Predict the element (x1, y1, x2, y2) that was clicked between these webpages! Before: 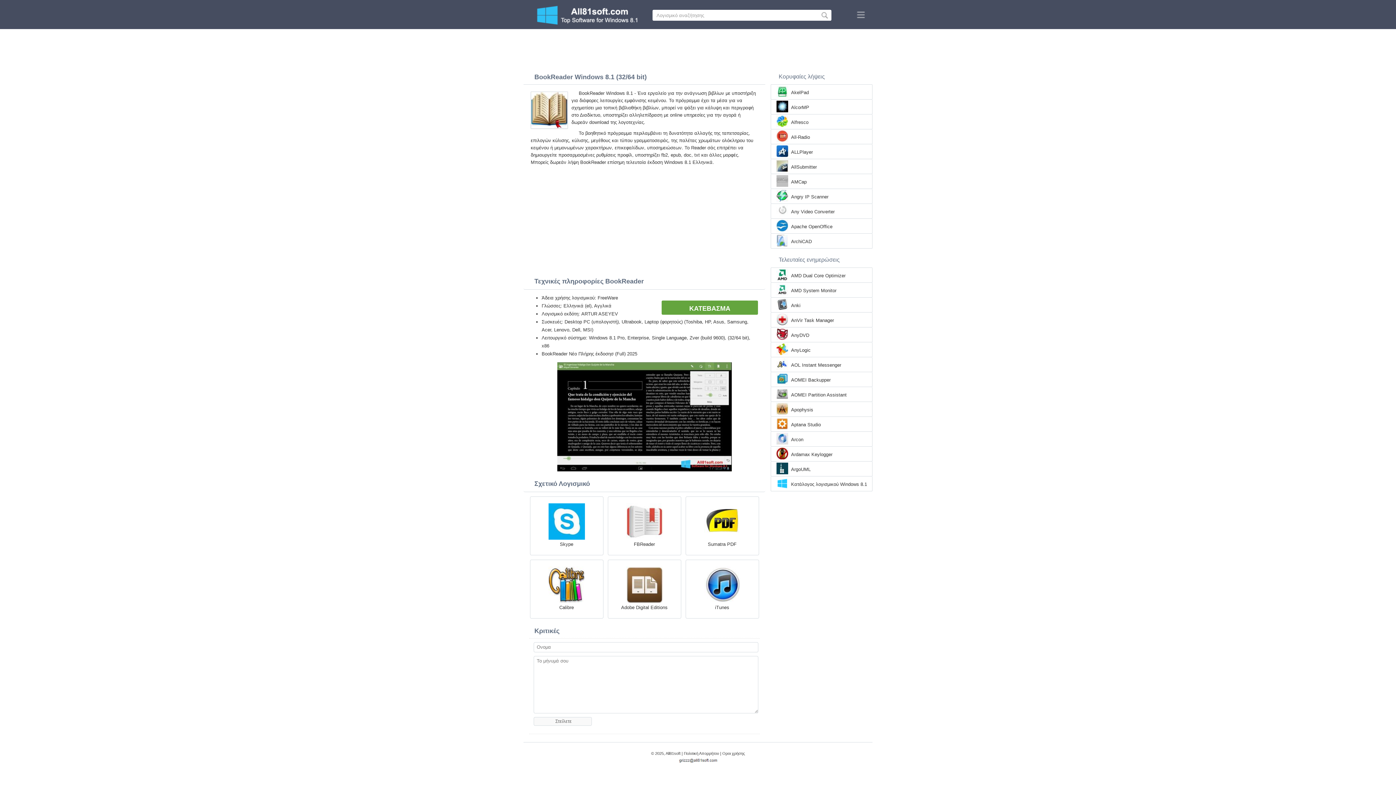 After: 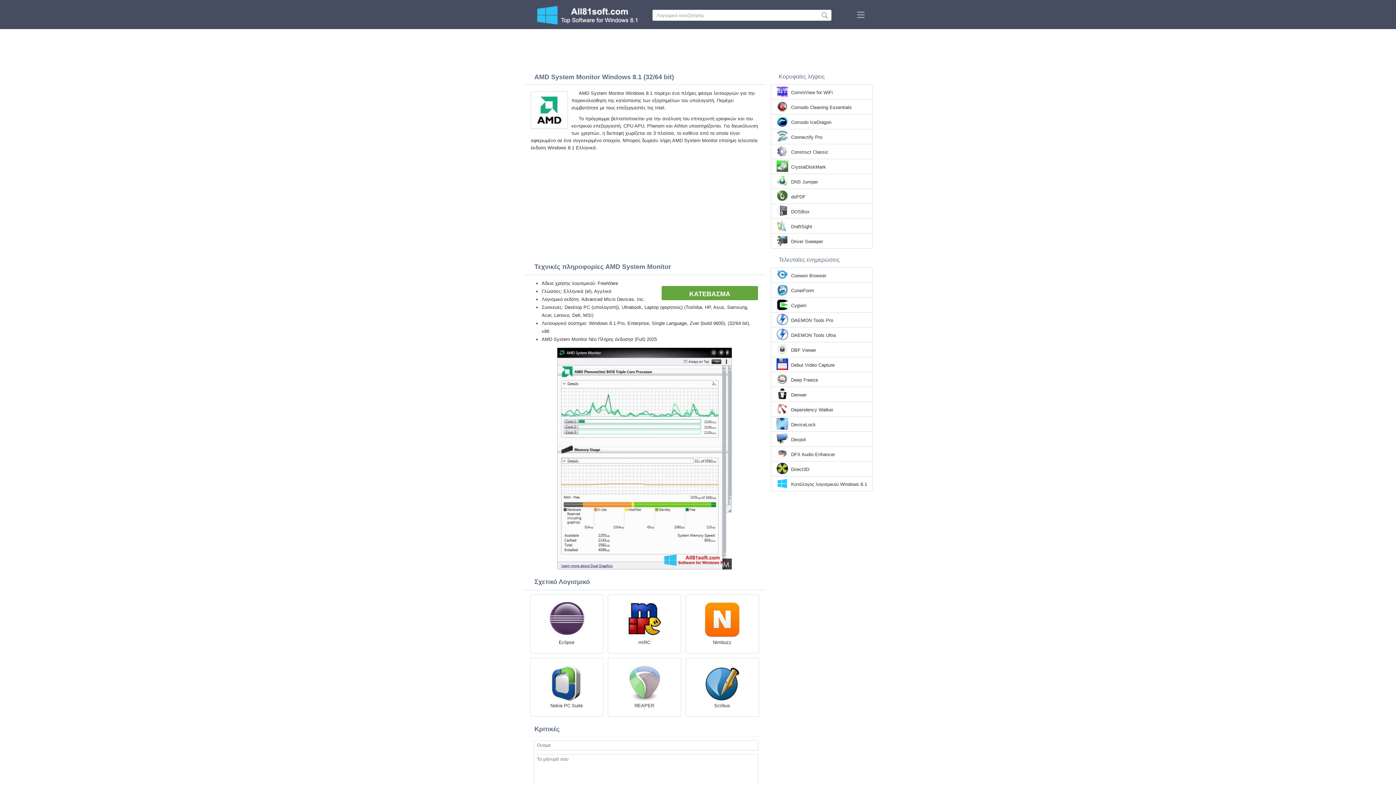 Action: label: AMD System Monitor bbox: (791, 287, 836, 294)